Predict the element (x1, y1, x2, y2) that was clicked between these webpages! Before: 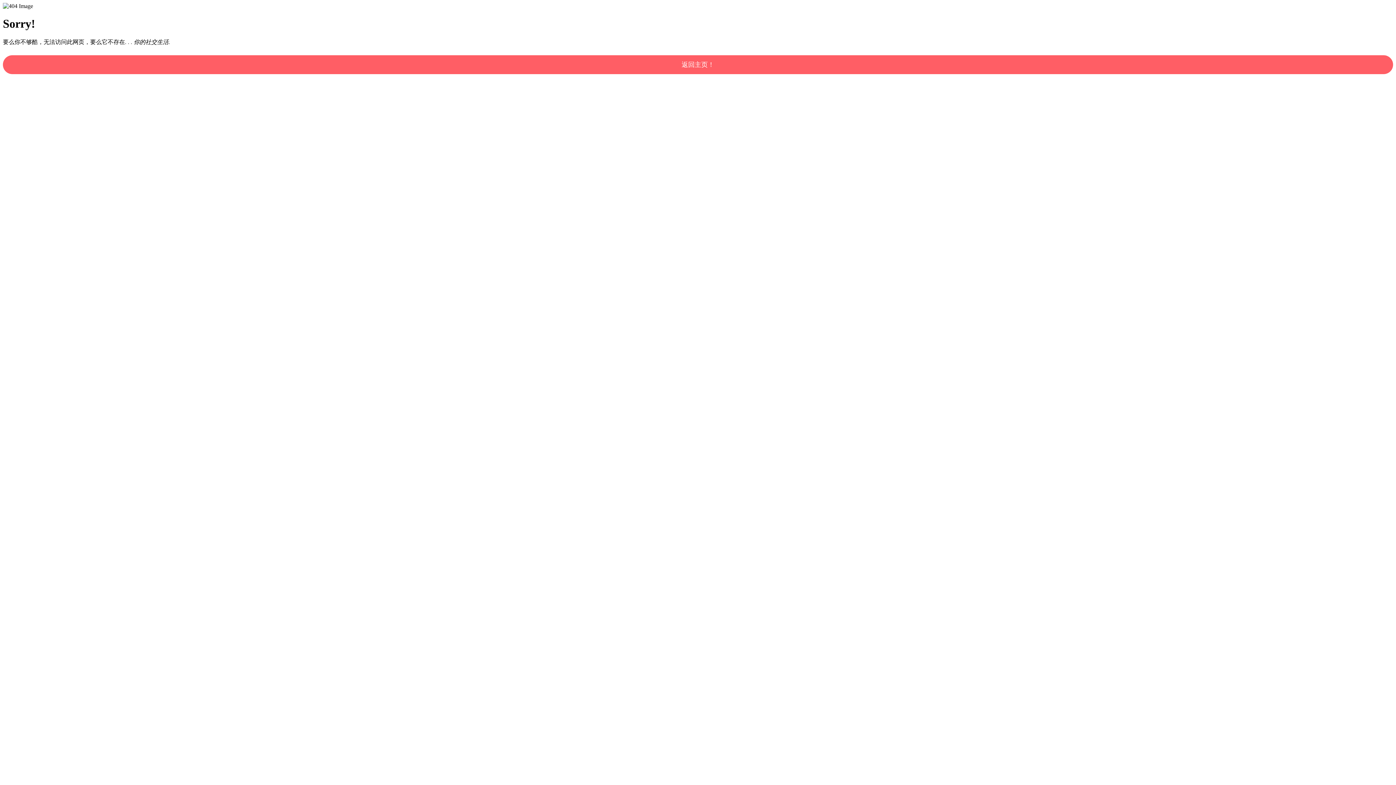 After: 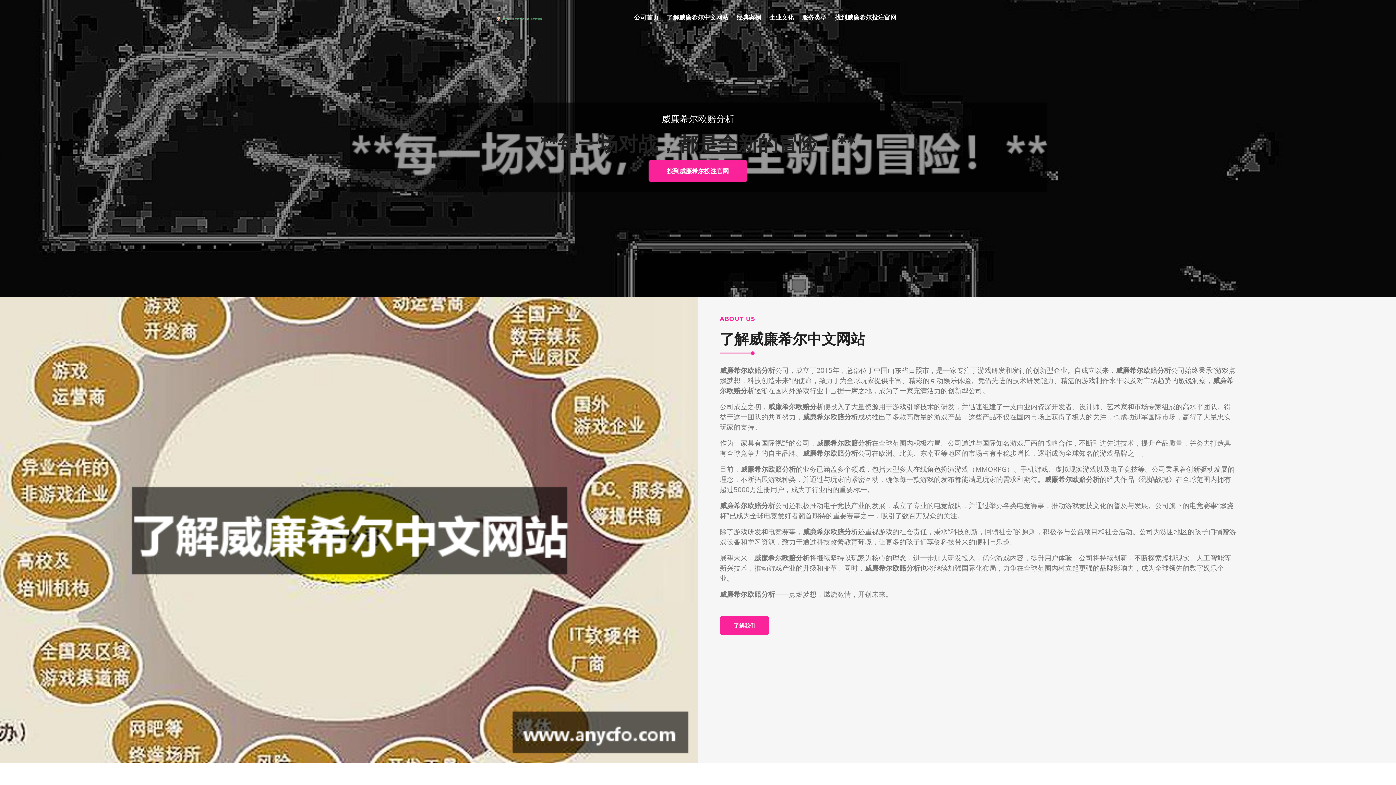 Action: label: 返回主页！ bbox: (2, 55, 1393, 74)